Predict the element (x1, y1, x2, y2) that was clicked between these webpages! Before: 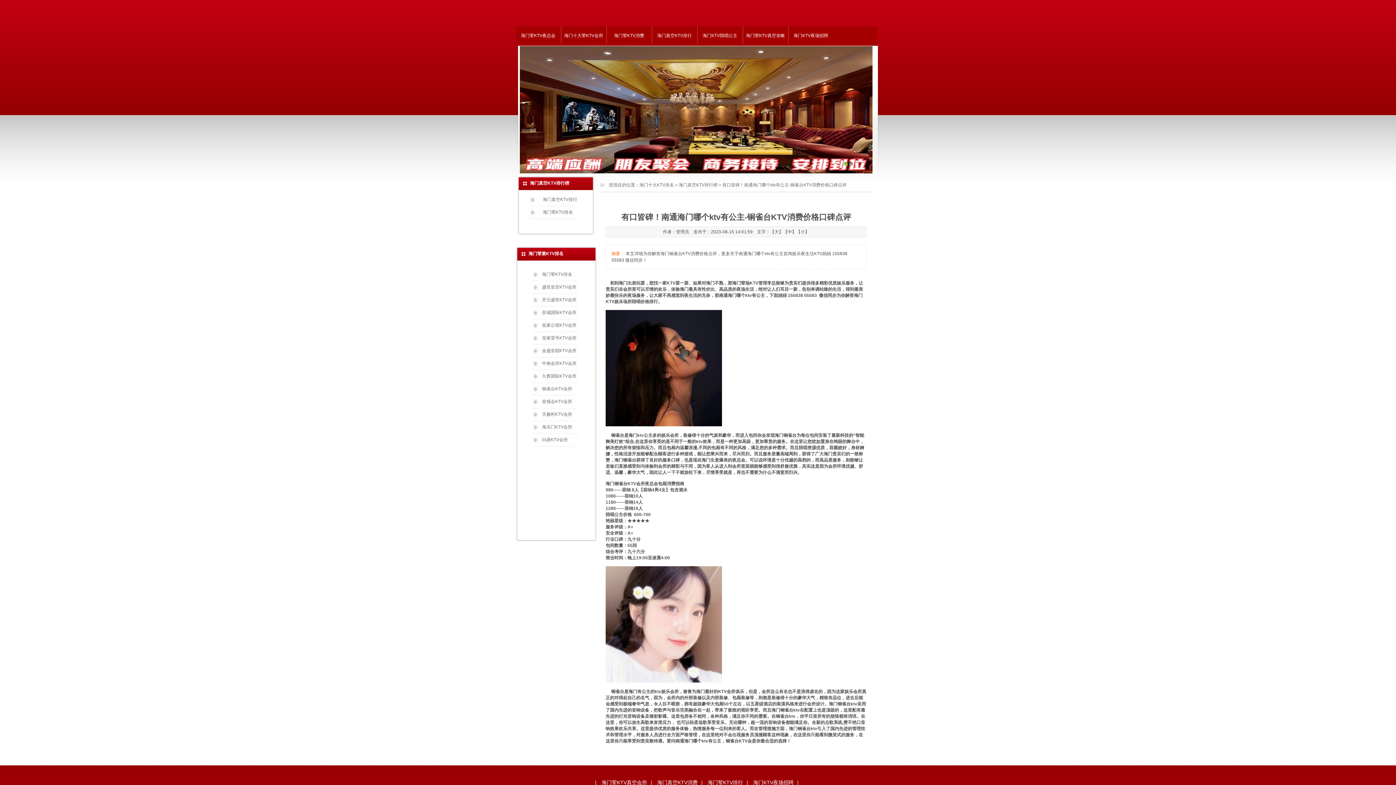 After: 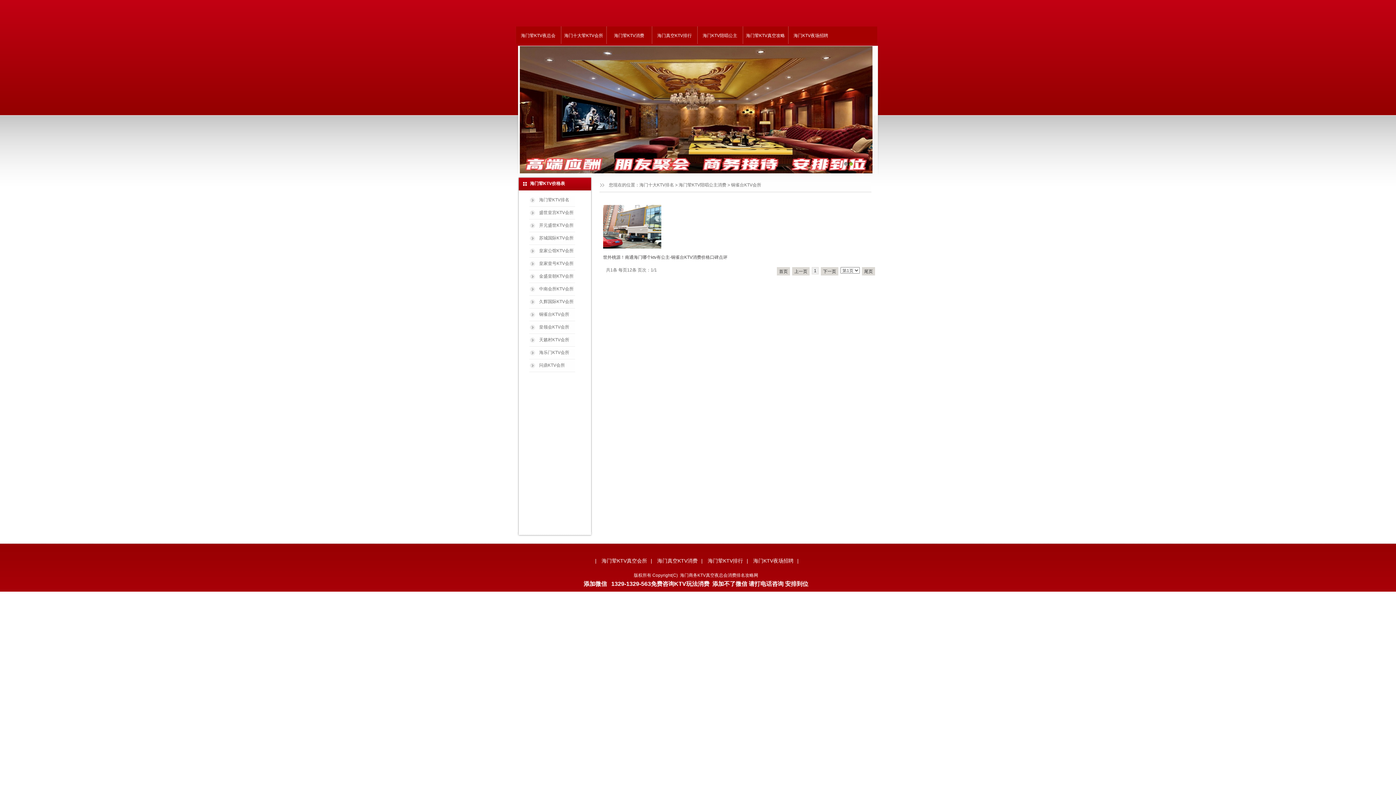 Action: label: 铜雀台KTV会所 bbox: (532, 384, 591, 396)